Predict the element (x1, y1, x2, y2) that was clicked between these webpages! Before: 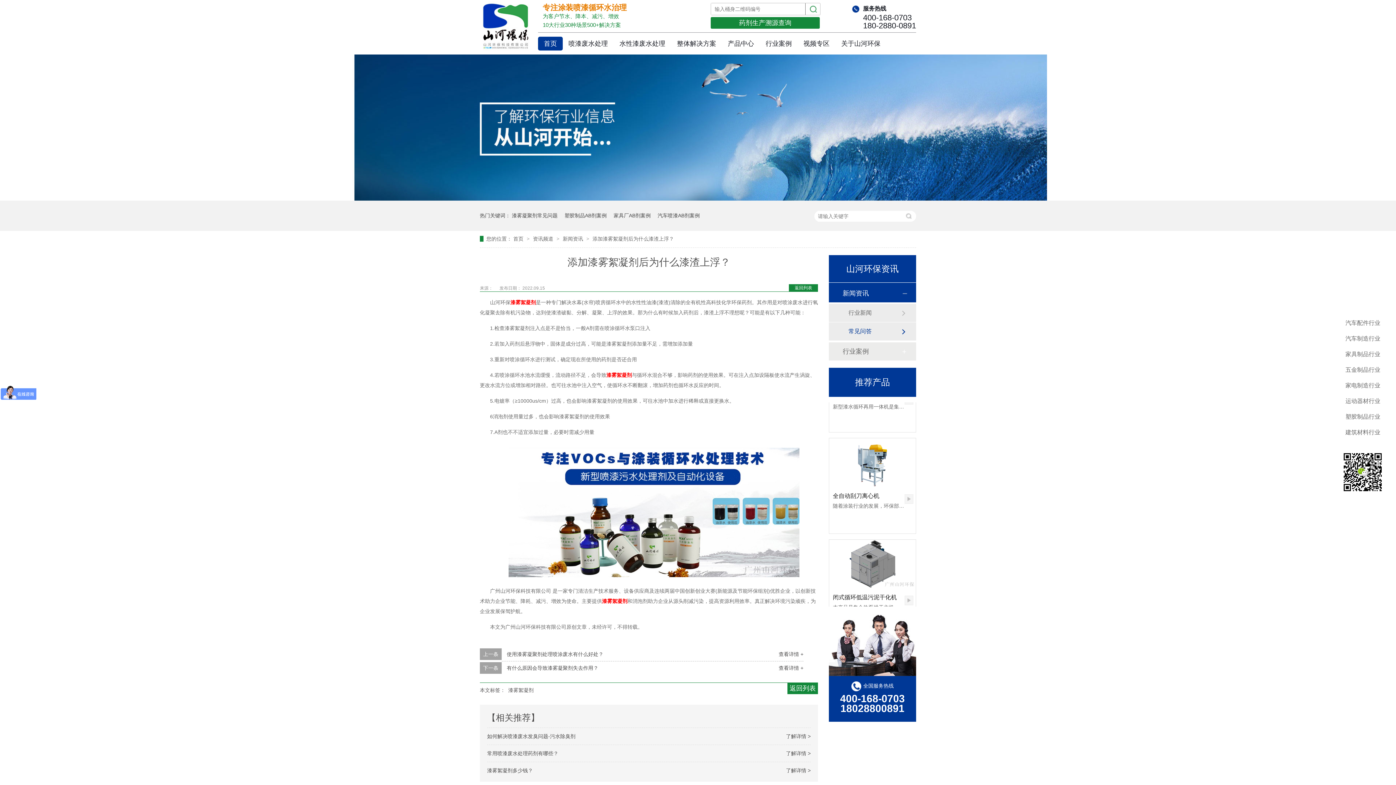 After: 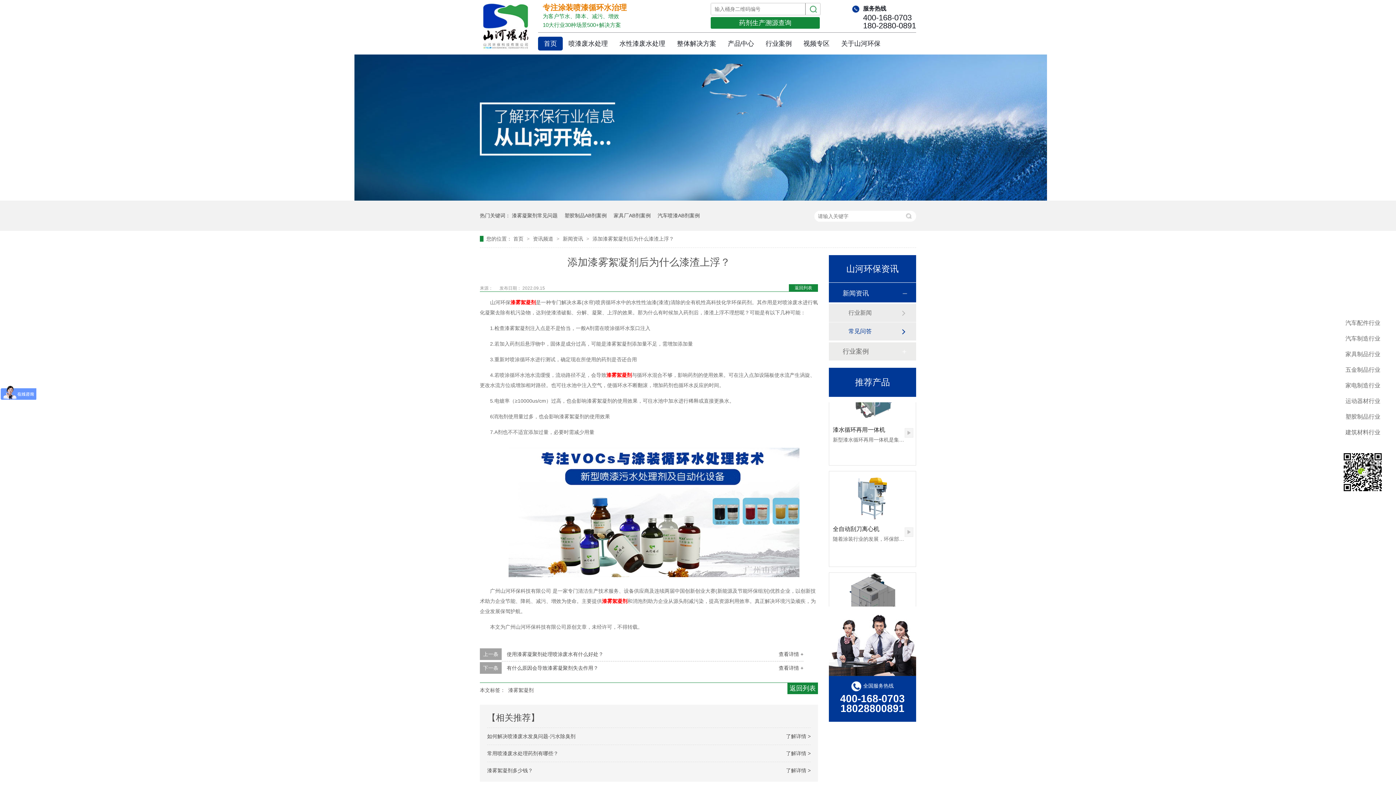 Action: bbox: (592, 236, 674, 241) label: 添加漆雾絮凝剂后为什么漆渣上浮？